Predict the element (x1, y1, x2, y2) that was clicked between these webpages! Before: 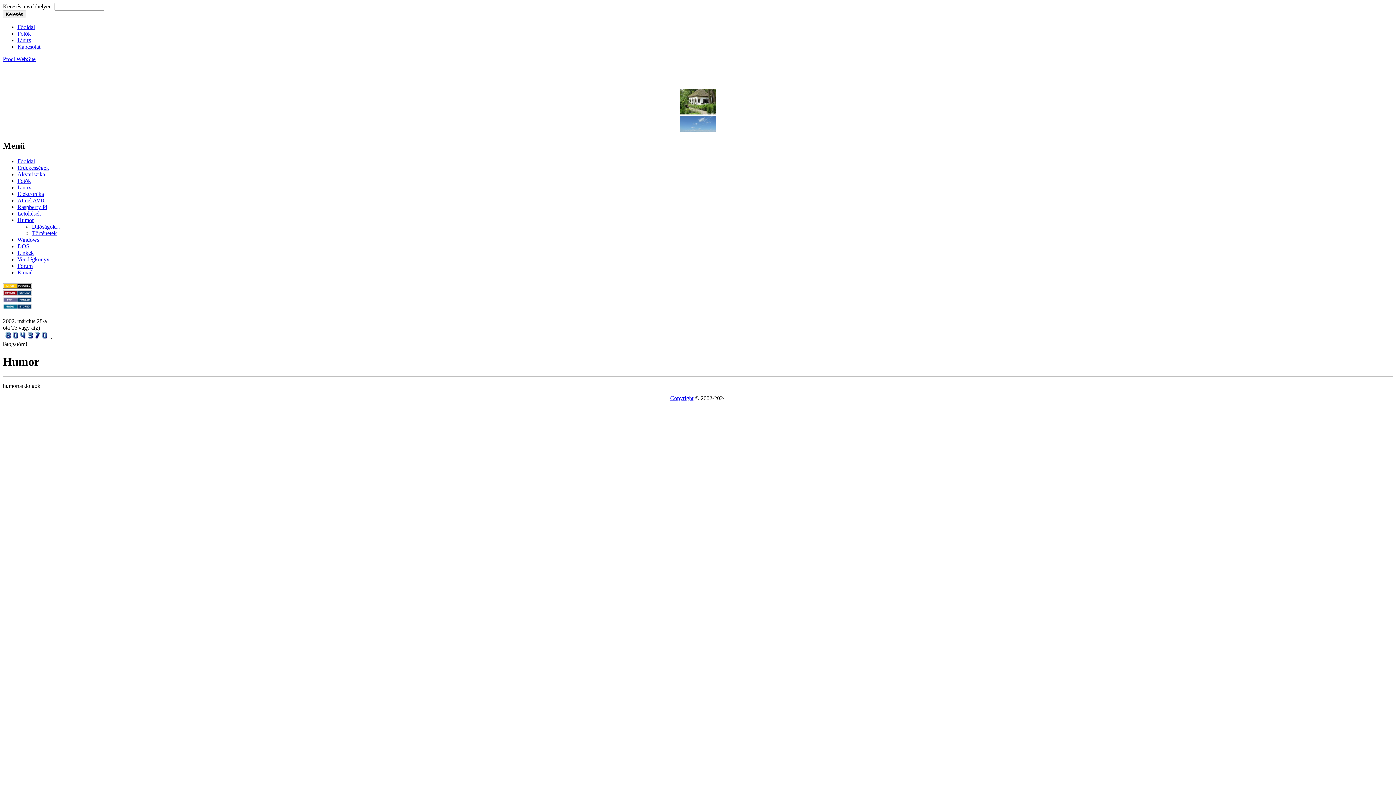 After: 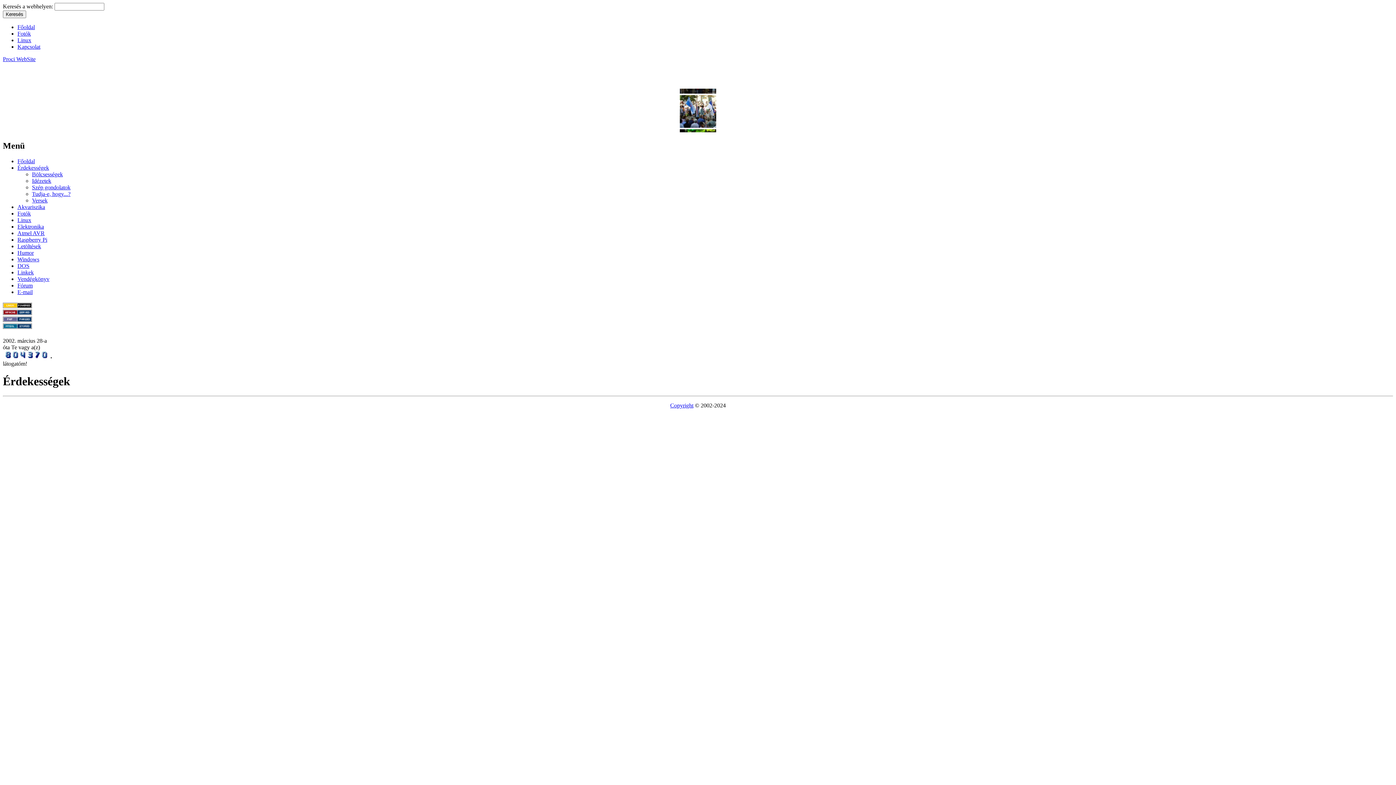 Action: label: Érdekességek bbox: (17, 164, 49, 170)